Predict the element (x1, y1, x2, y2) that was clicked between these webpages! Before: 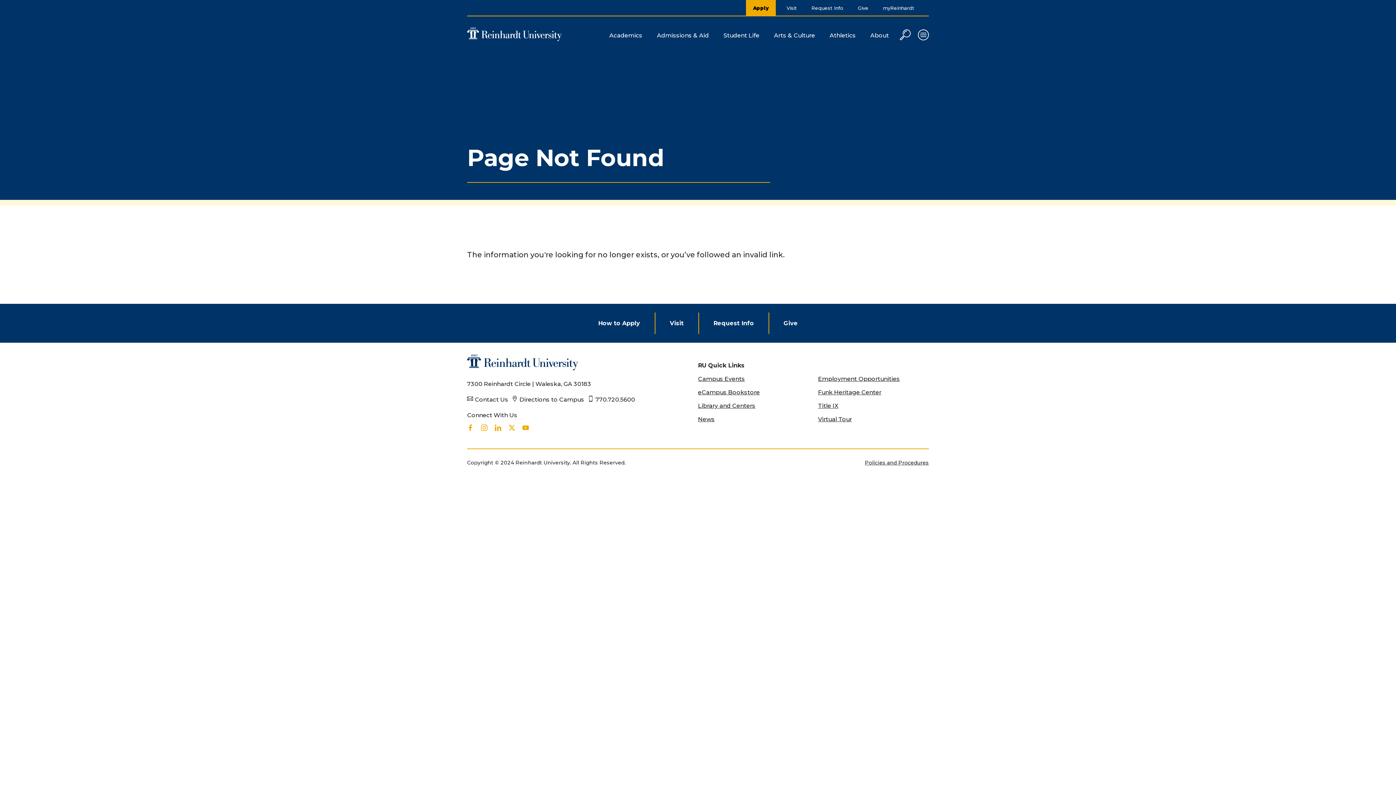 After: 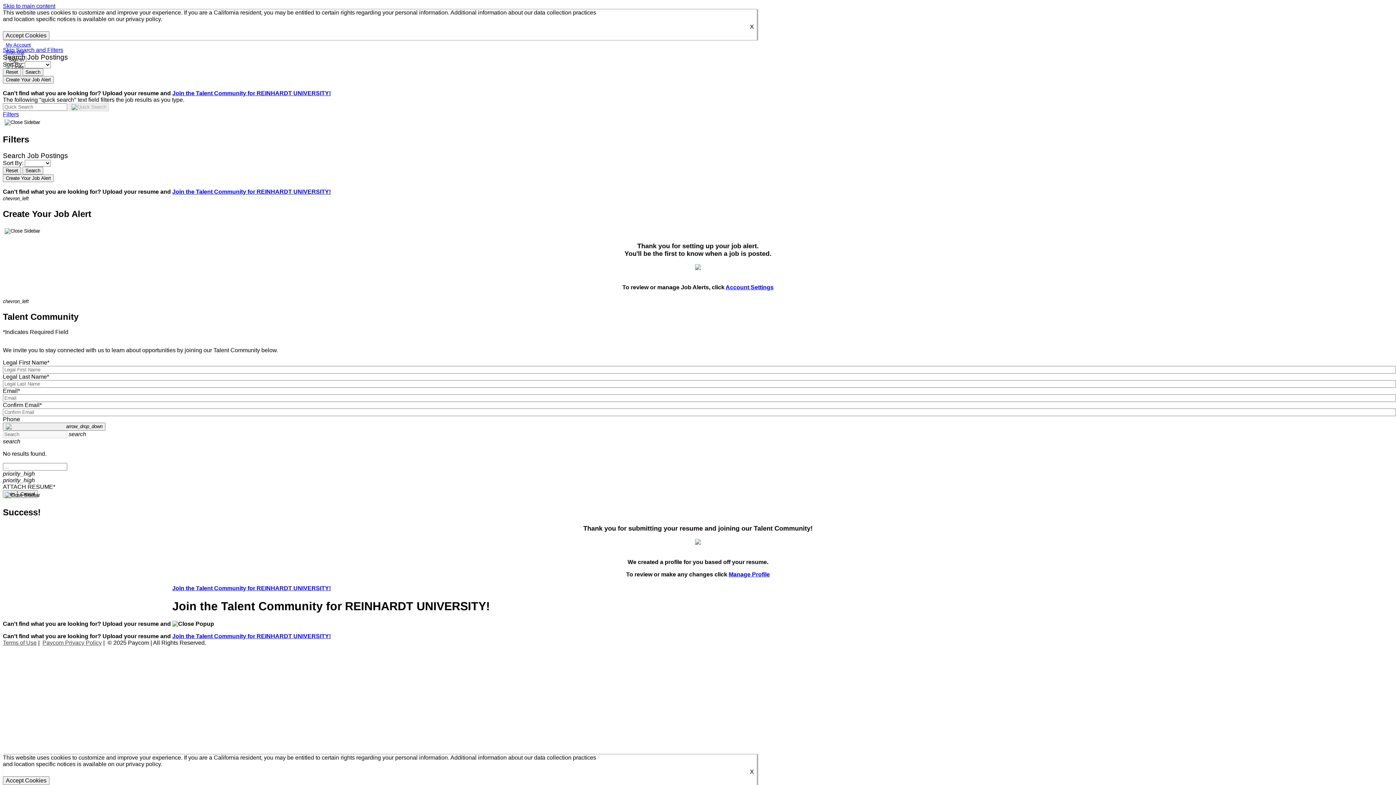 Action: bbox: (818, 375, 900, 382) label: Employment Opportunities